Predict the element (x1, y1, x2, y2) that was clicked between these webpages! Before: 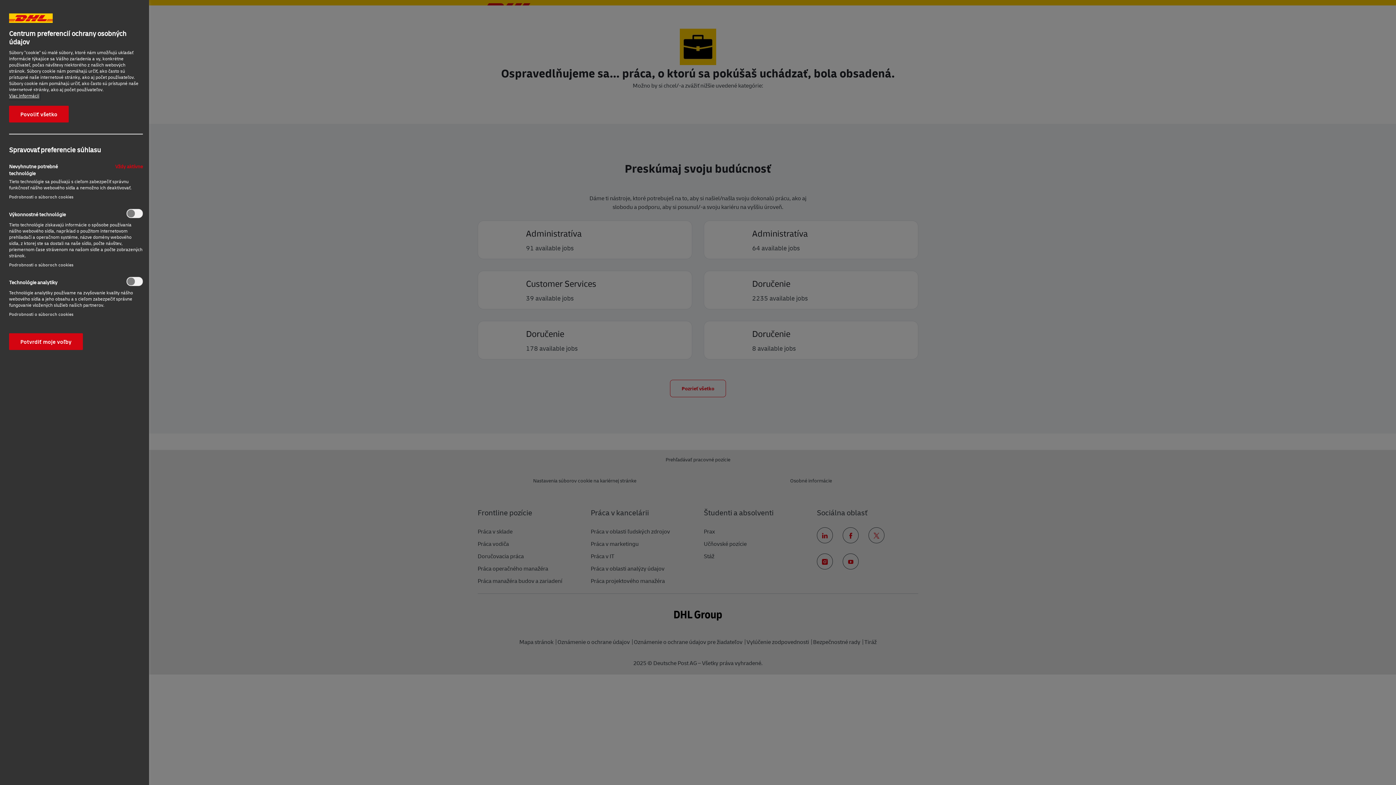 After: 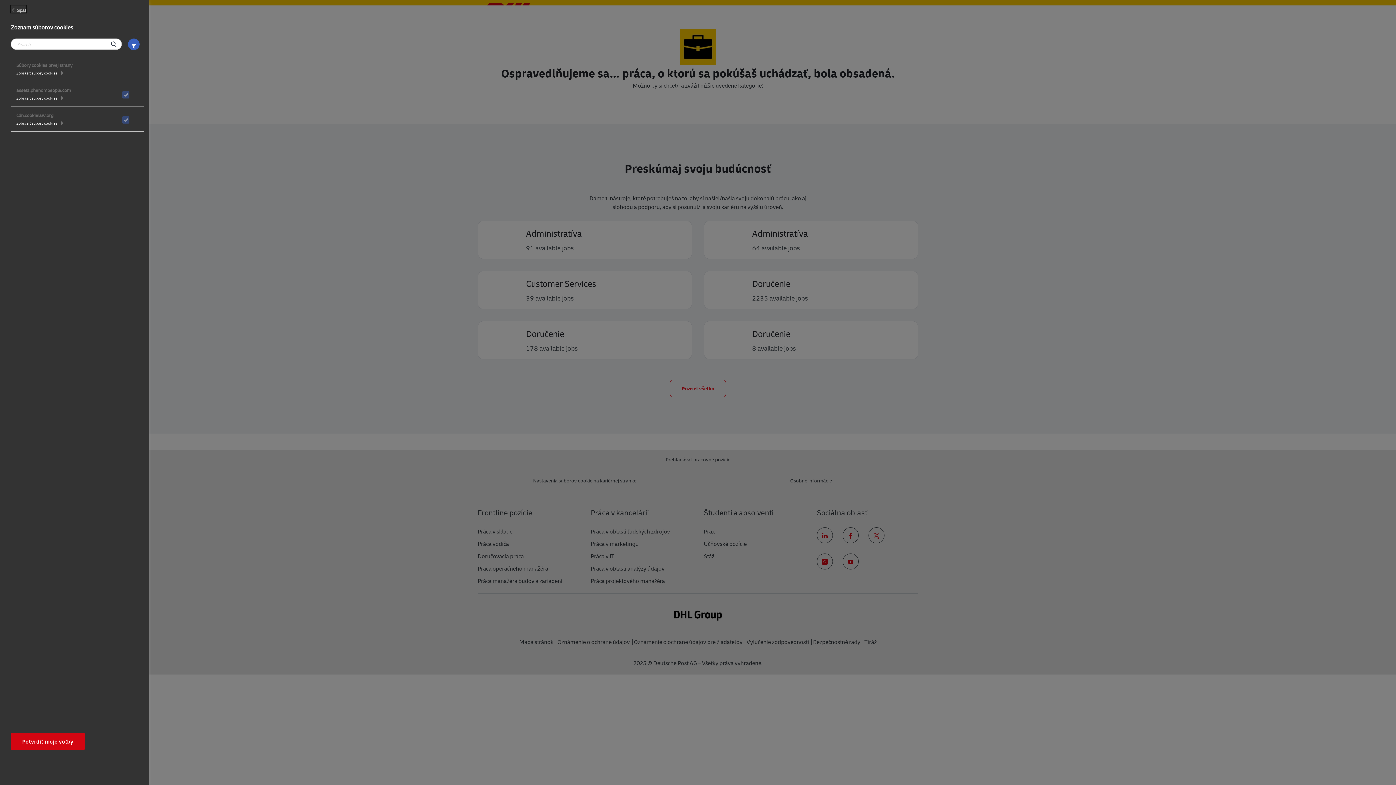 Action: bbox: (9, 193, 73, 200) label: Podrobnosti o súboroch cookies‎